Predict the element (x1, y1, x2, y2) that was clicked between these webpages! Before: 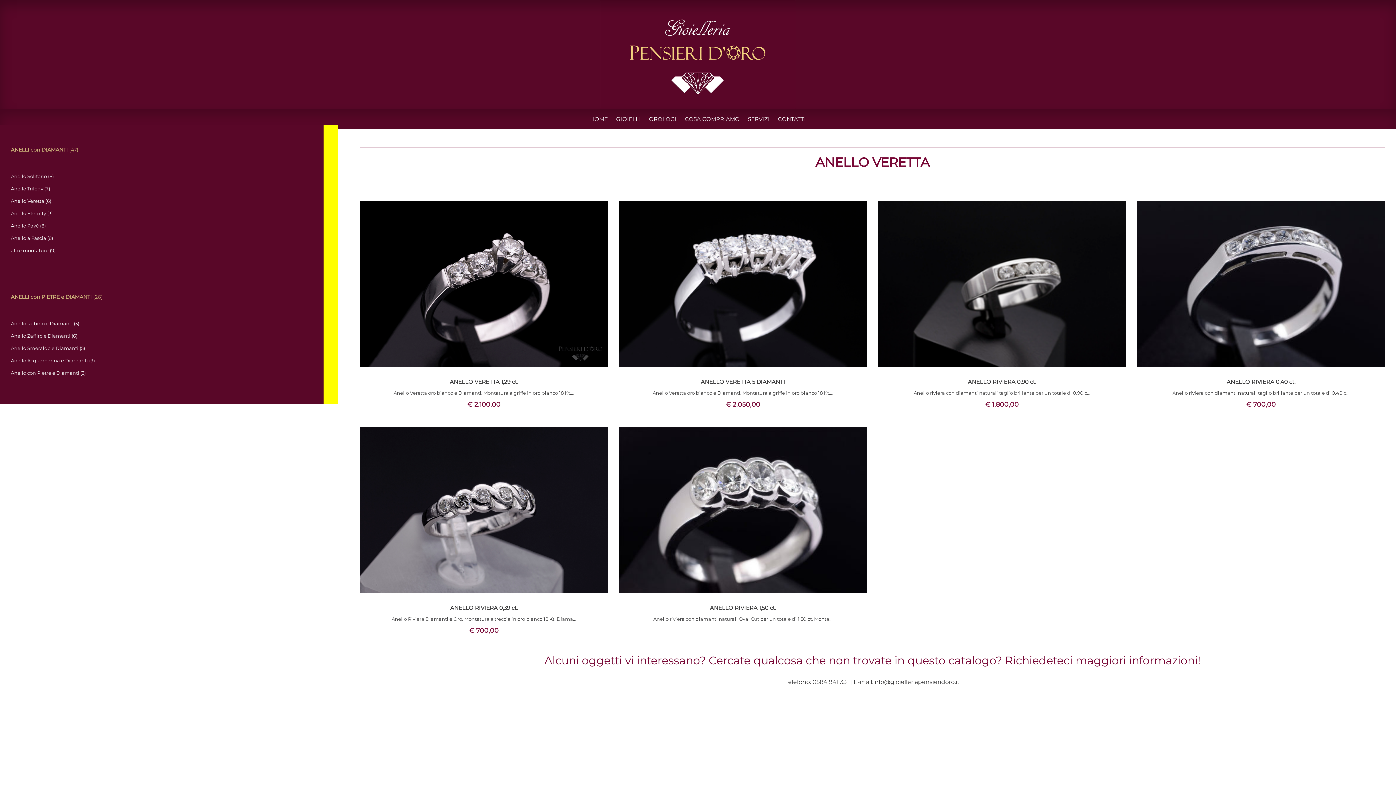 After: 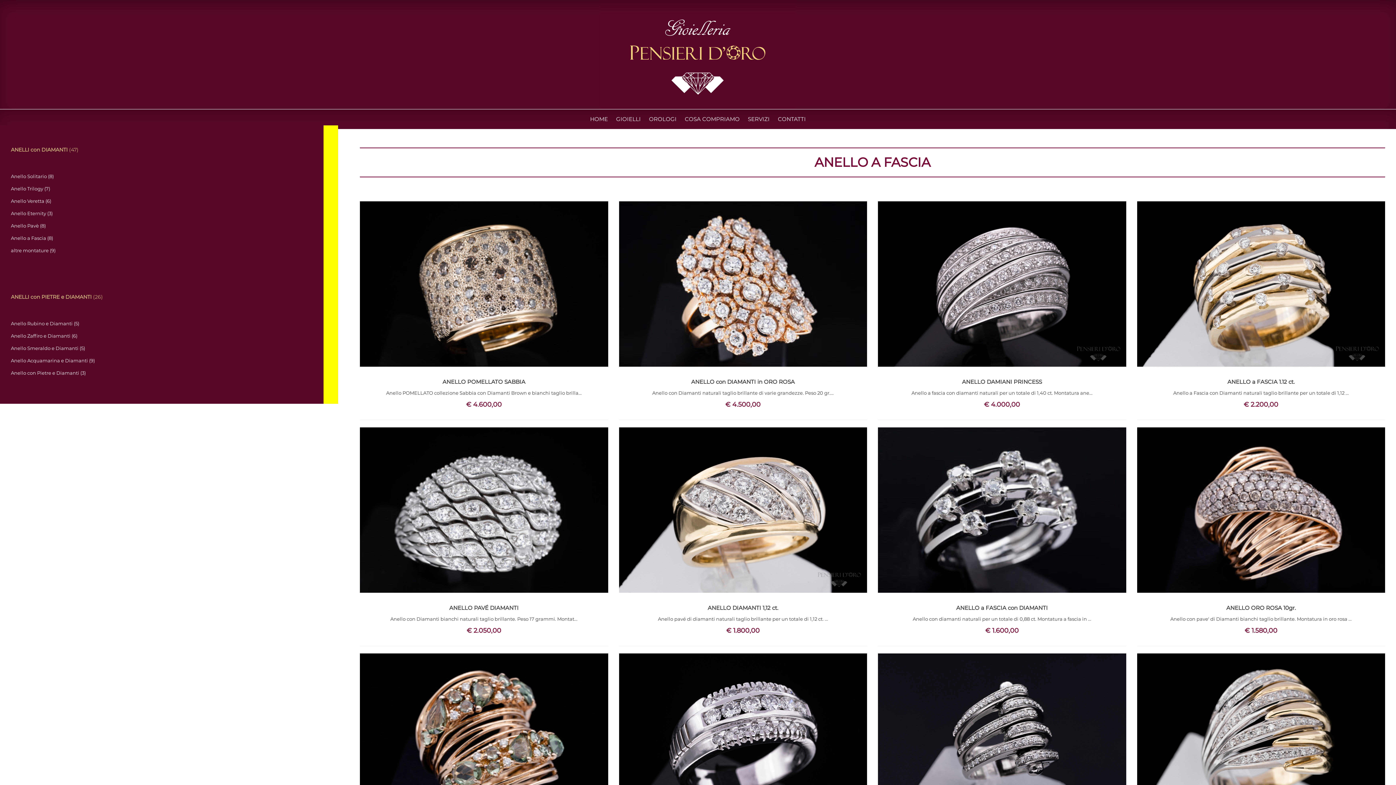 Action: bbox: (10, 235, 53, 241) label: Anello a Fascia (8)